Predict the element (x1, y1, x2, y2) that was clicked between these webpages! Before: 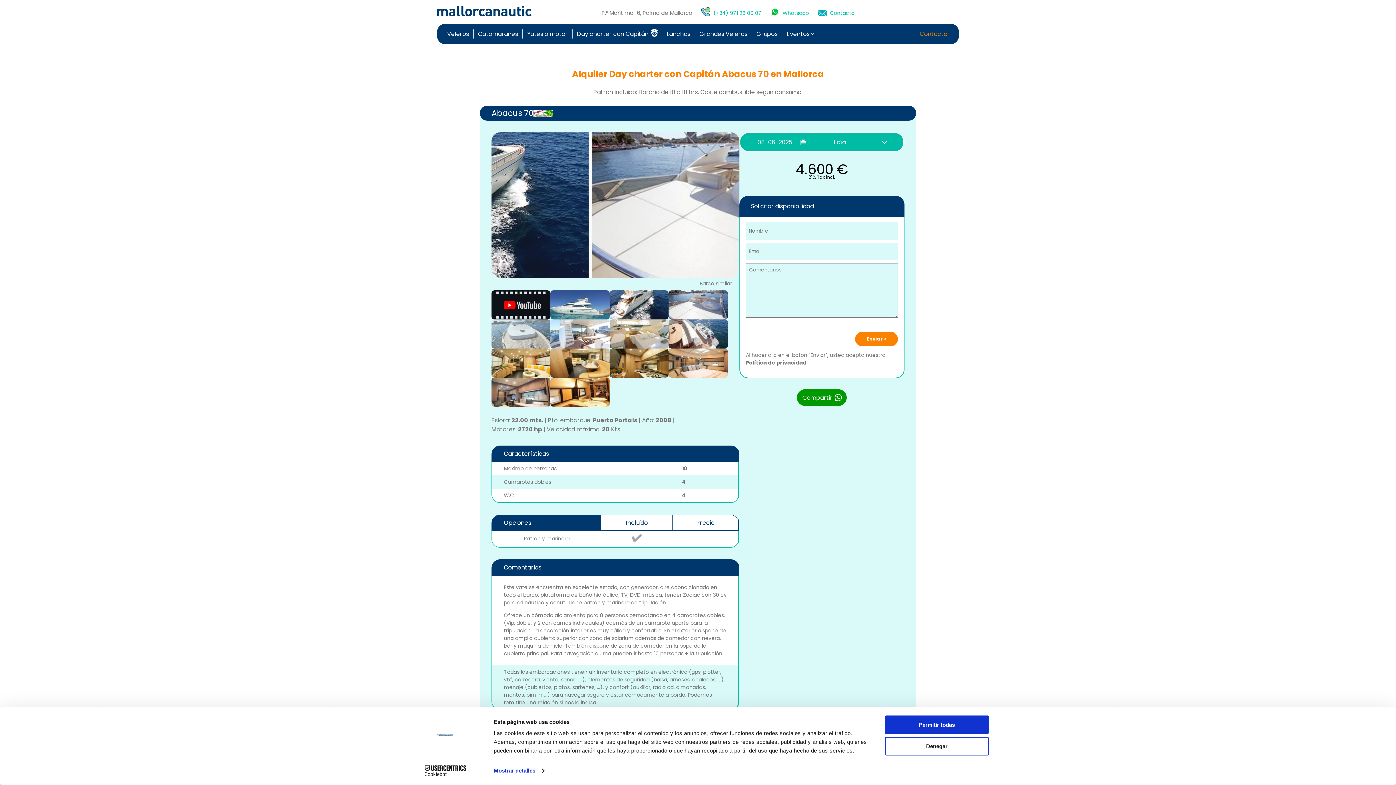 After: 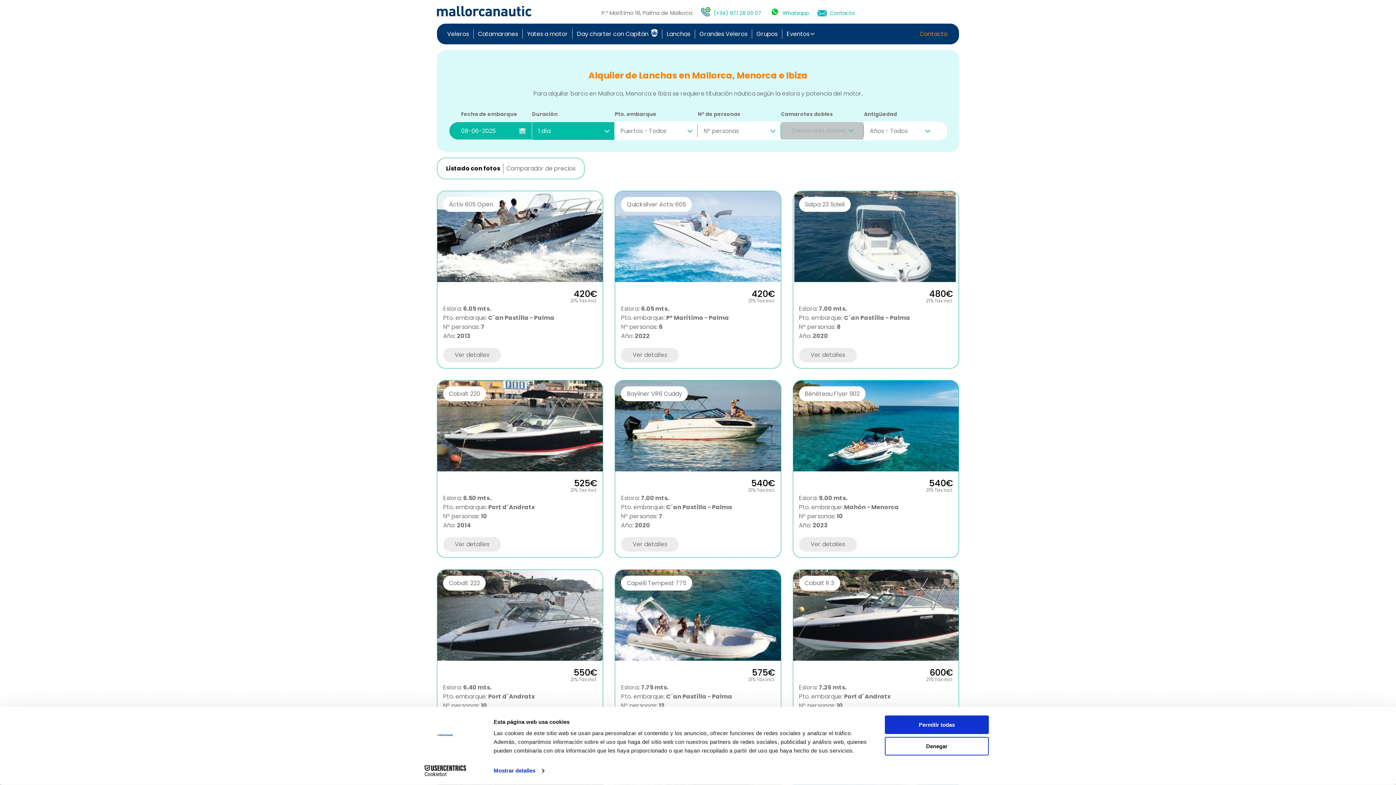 Action: bbox: (666, 29, 690, 38) label: Lanchas